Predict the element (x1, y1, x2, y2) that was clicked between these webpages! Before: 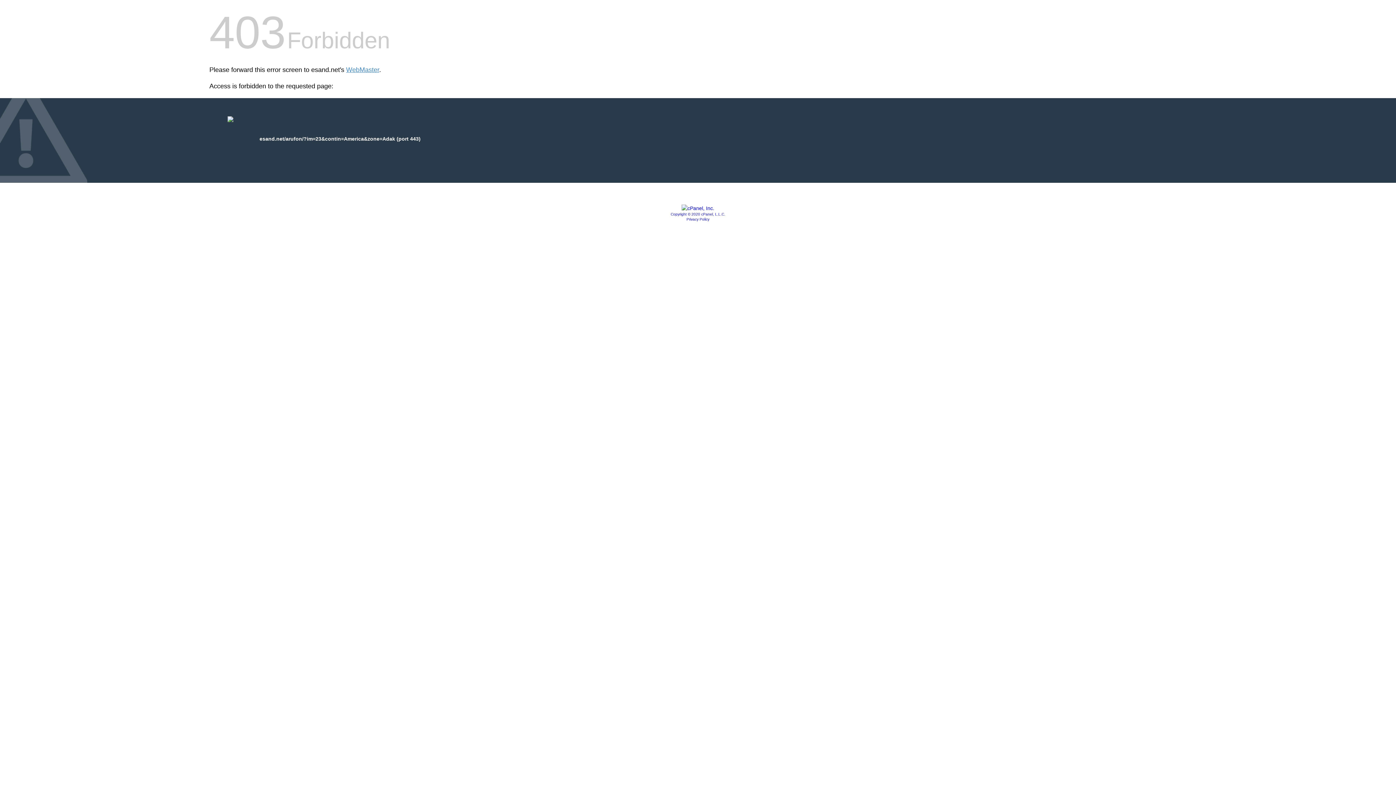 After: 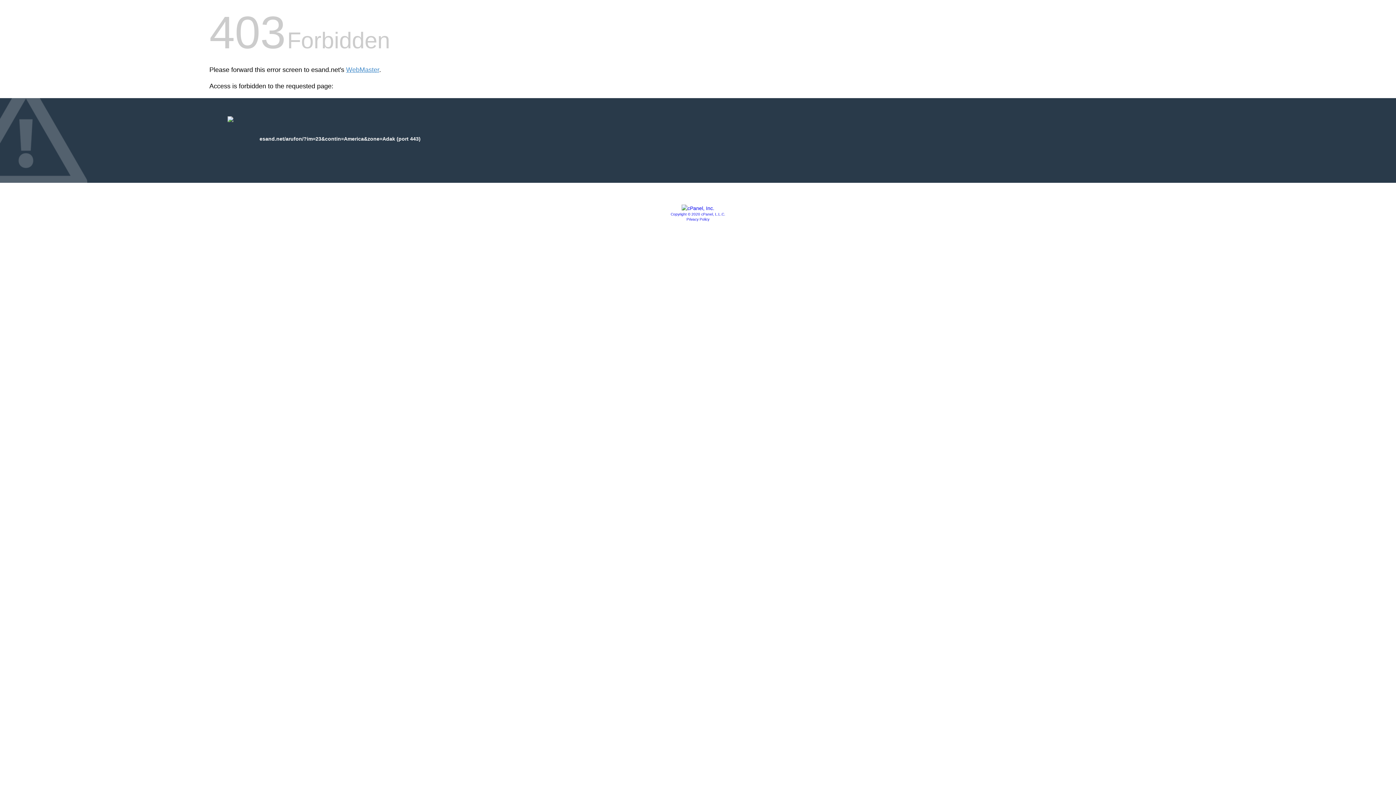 Action: bbox: (681, 205, 714, 211)